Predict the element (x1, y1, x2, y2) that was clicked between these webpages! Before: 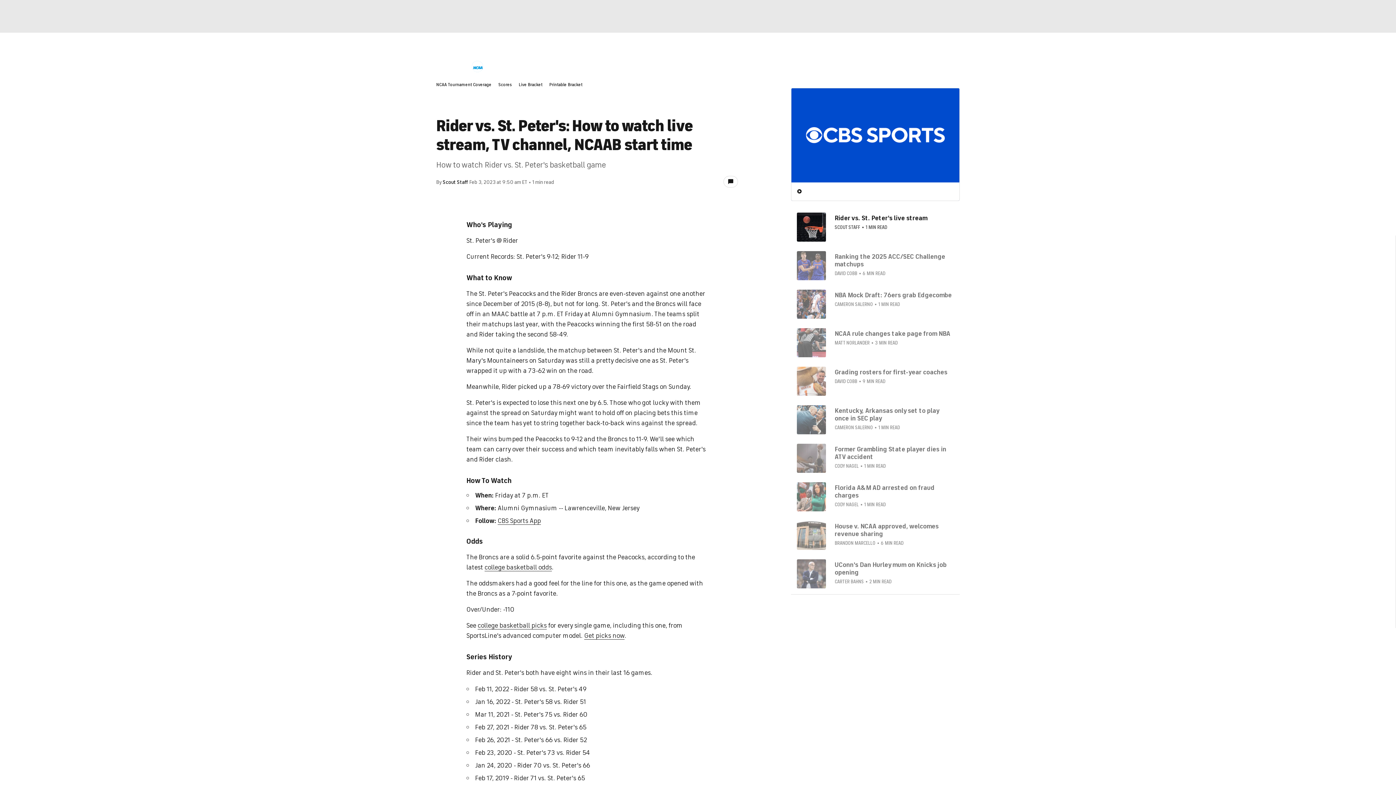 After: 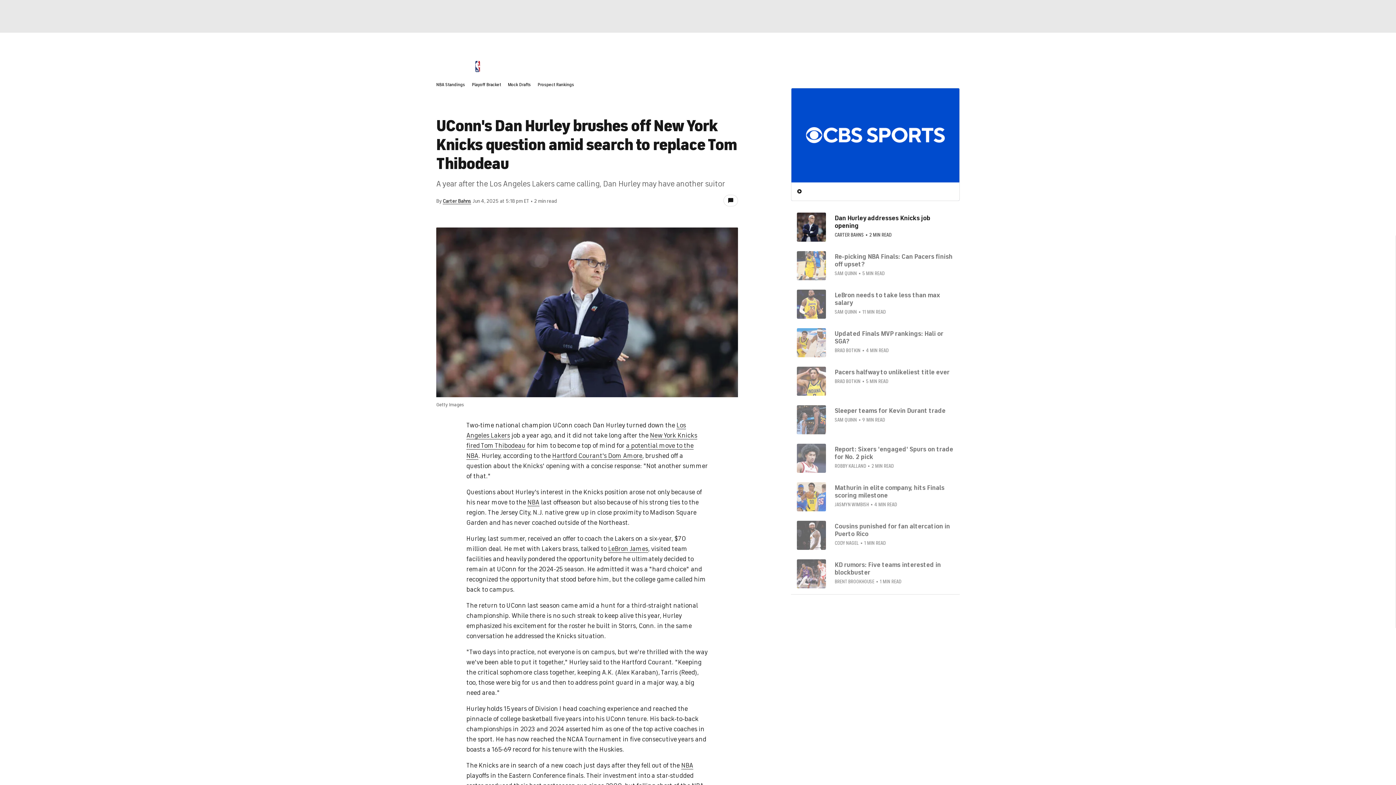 Action: bbox: (797, 559, 826, 588)